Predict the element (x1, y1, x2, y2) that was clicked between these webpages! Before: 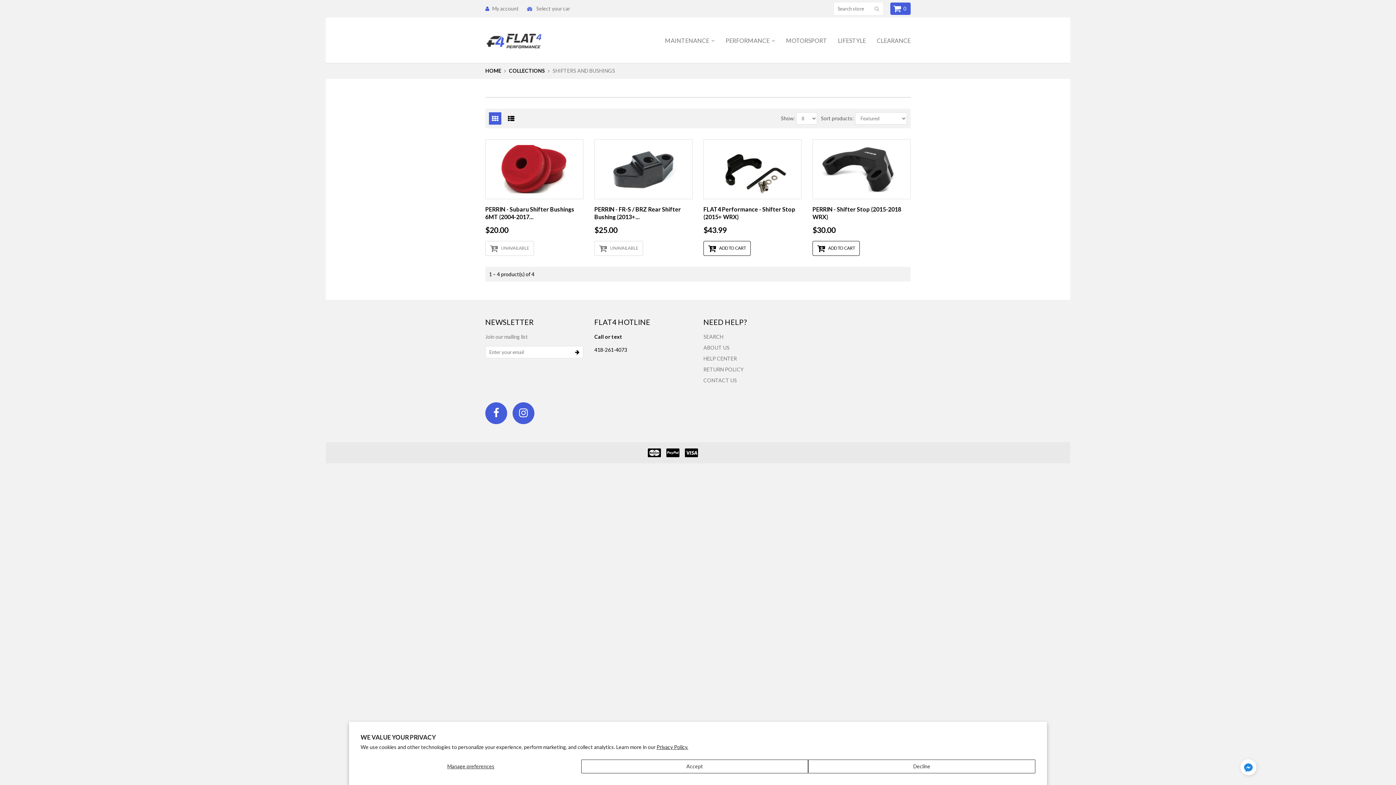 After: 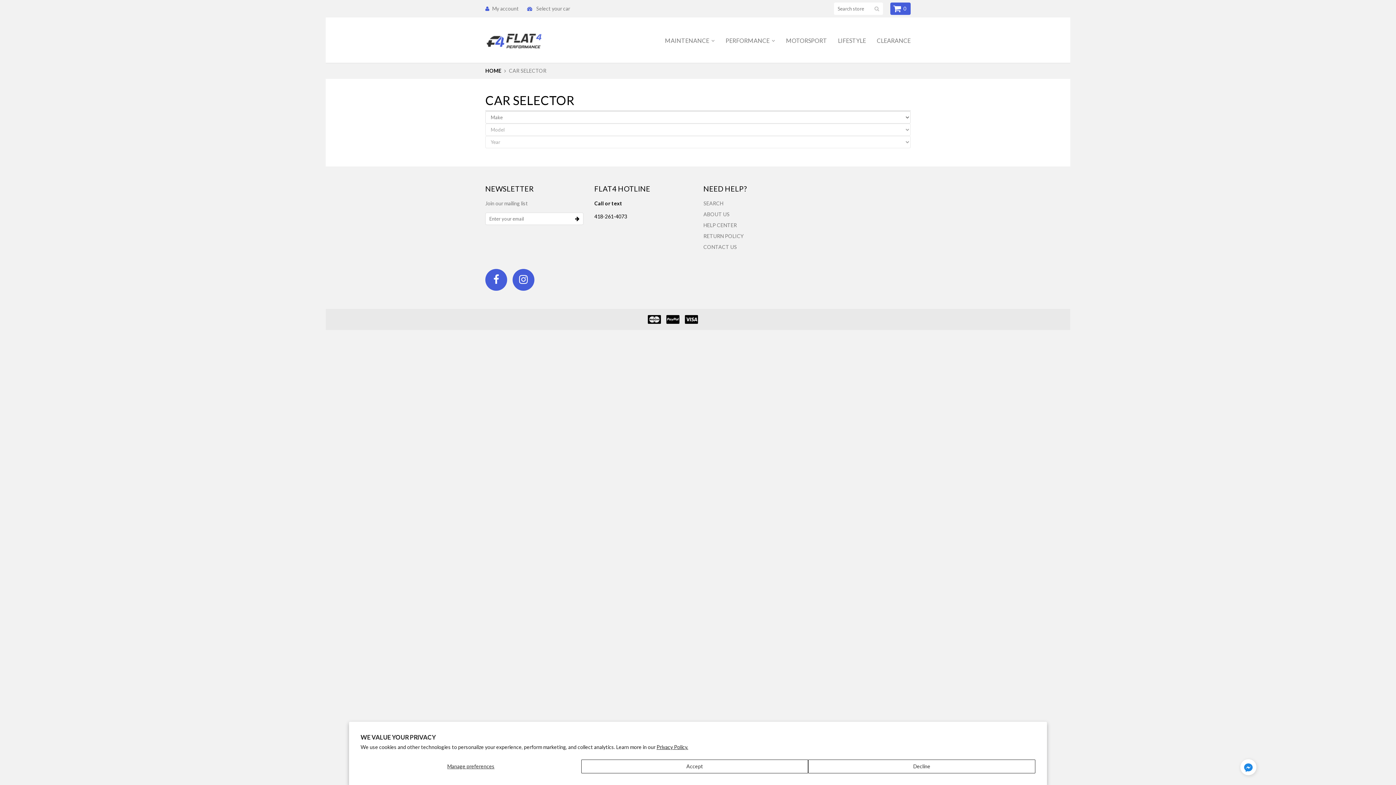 Action: bbox: (536, 5, 570, 11) label: Select your car